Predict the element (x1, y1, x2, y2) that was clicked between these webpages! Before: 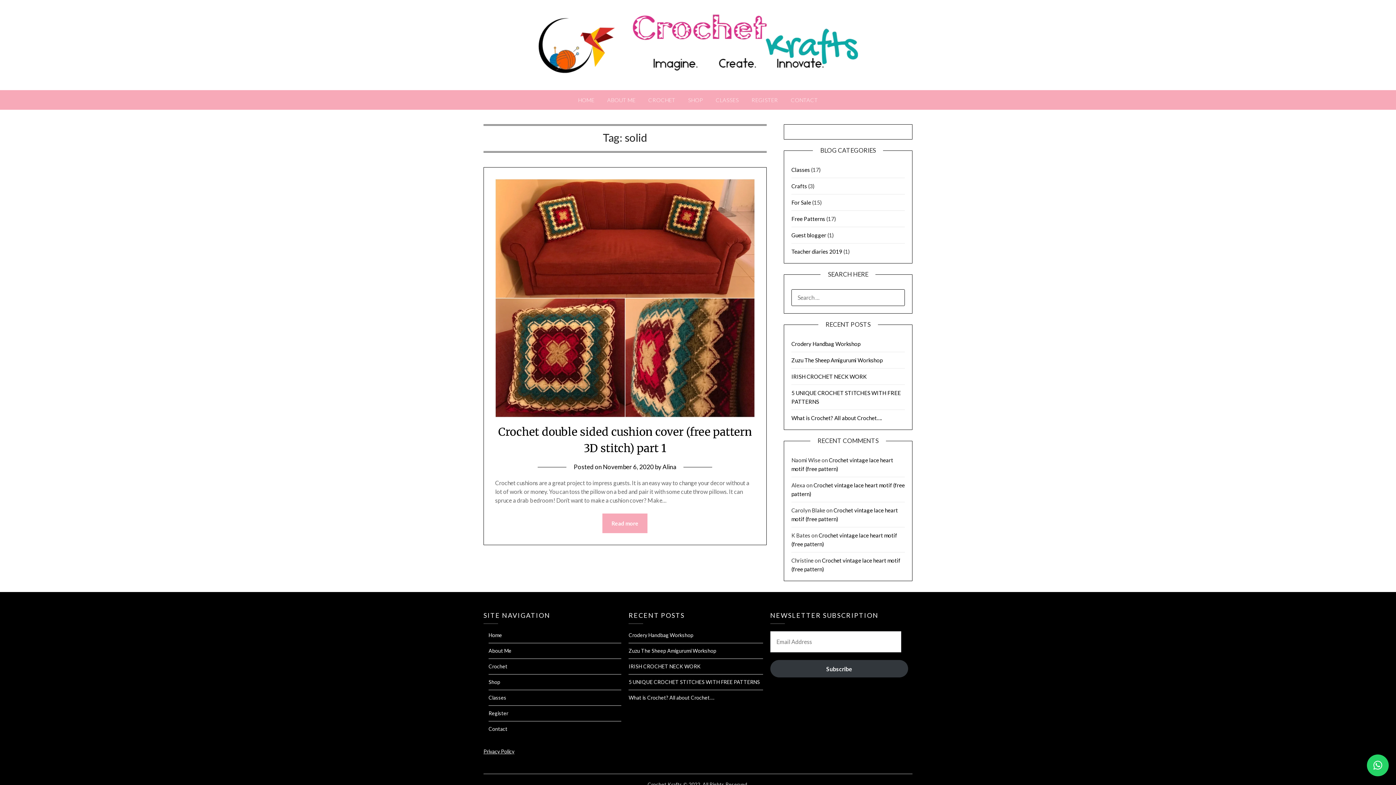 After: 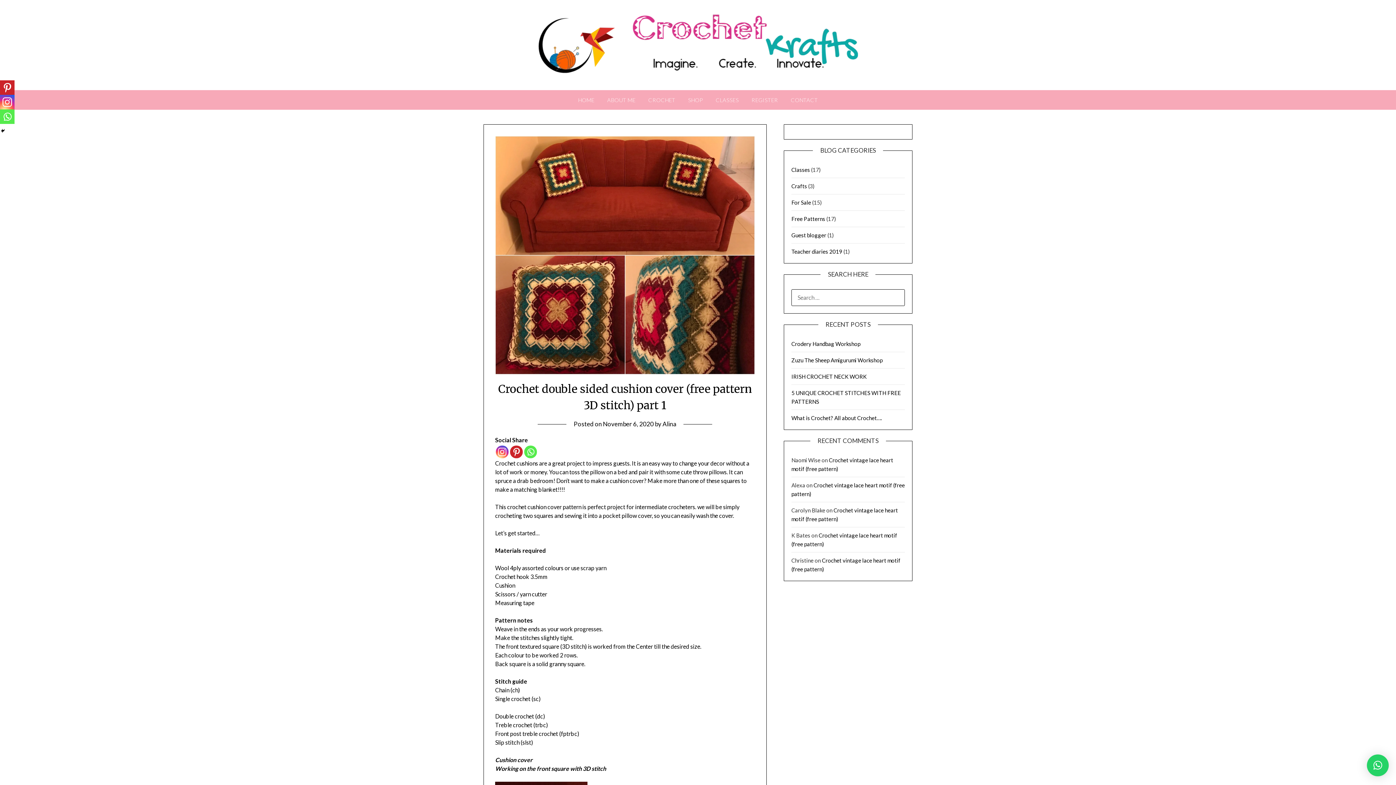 Action: bbox: (603, 463, 653, 471) label: November 6, 2020